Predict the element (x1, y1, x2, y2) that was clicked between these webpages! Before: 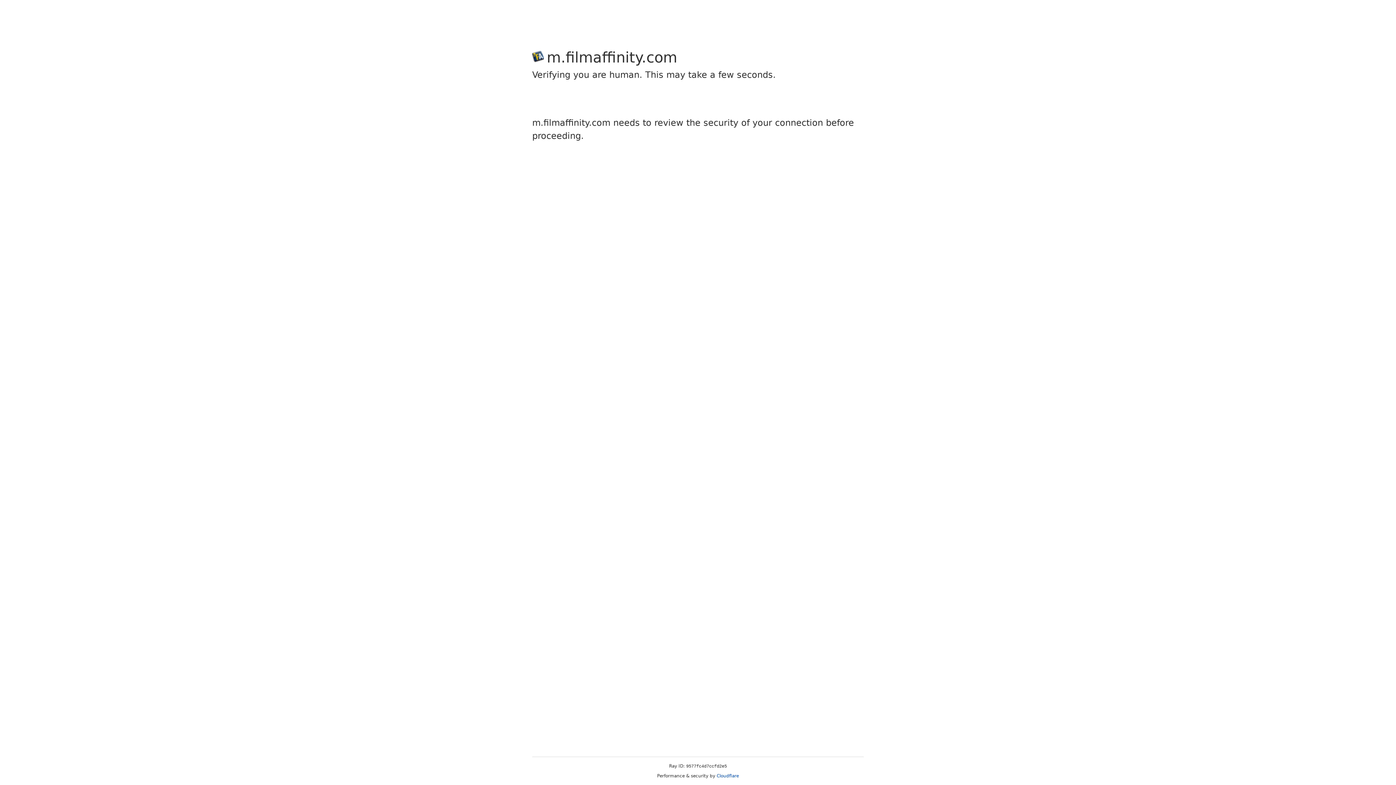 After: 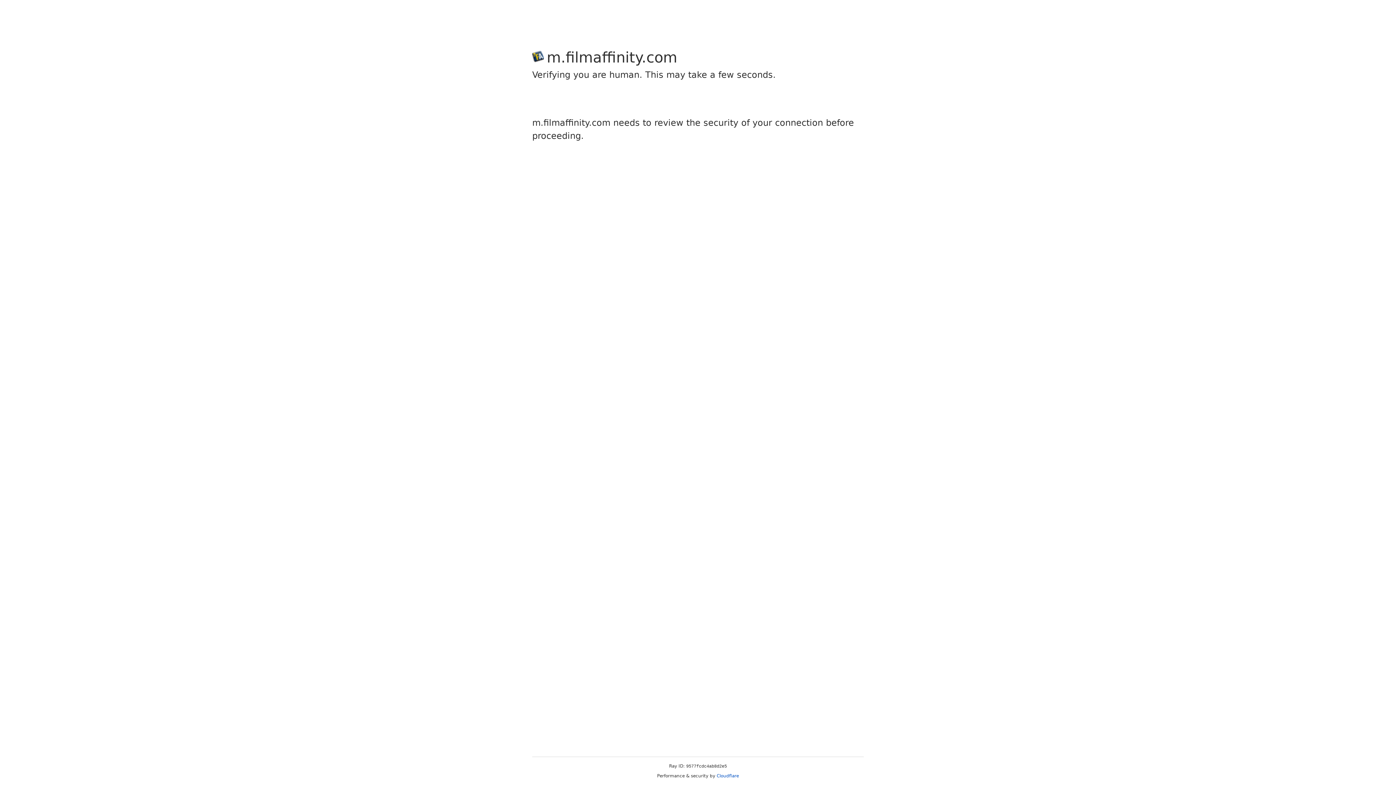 Action: bbox: (716, 773, 739, 778) label: Cloudflare